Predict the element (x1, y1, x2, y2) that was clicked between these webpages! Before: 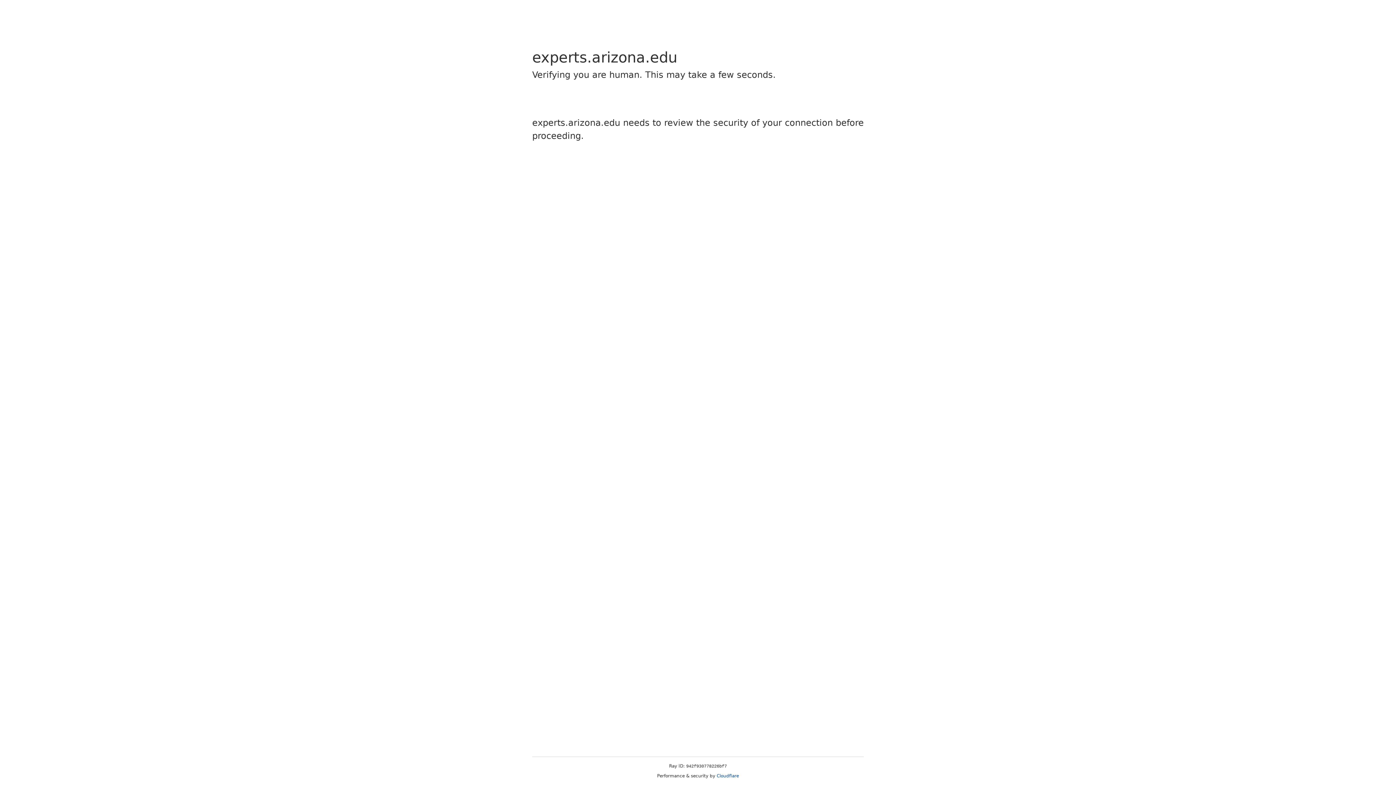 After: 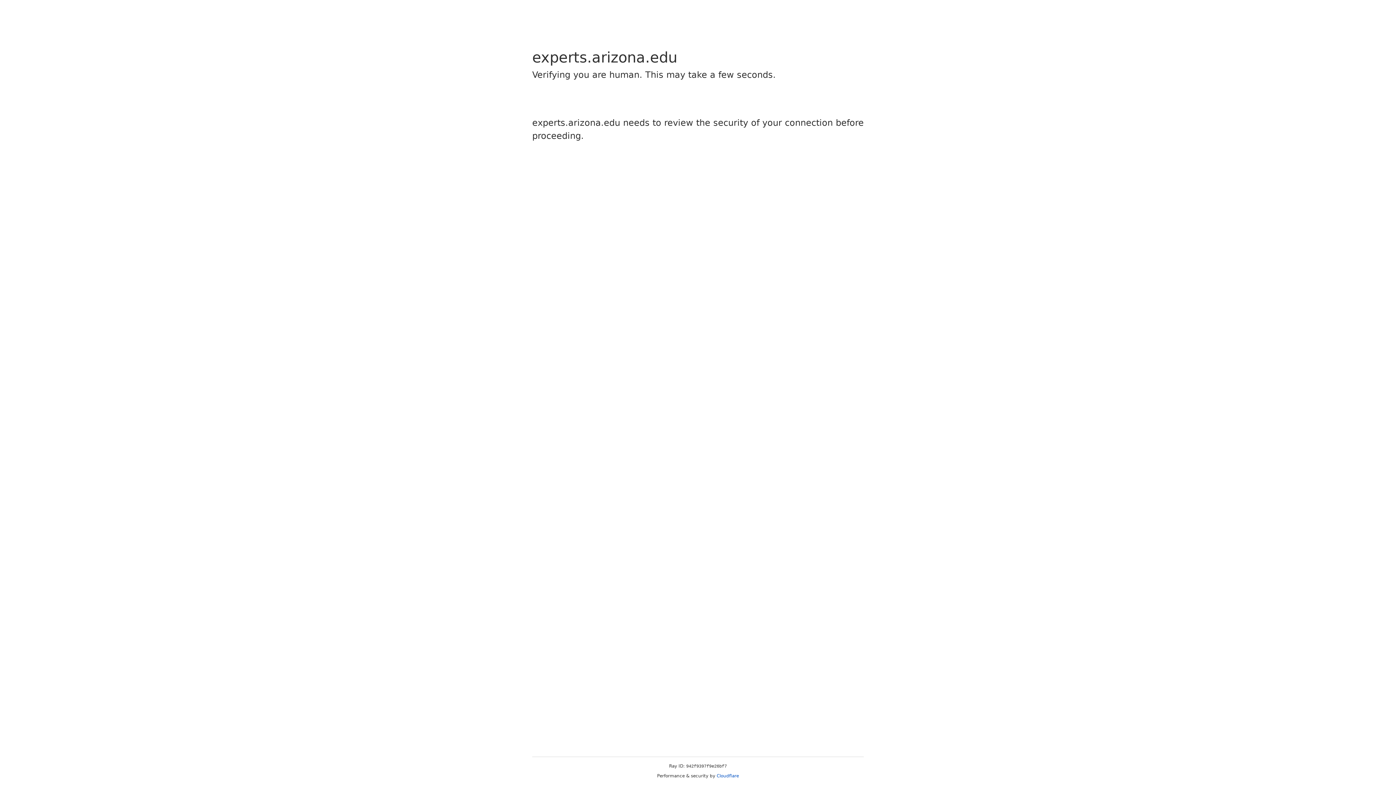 Action: label: Cloudflare bbox: (716, 773, 739, 778)